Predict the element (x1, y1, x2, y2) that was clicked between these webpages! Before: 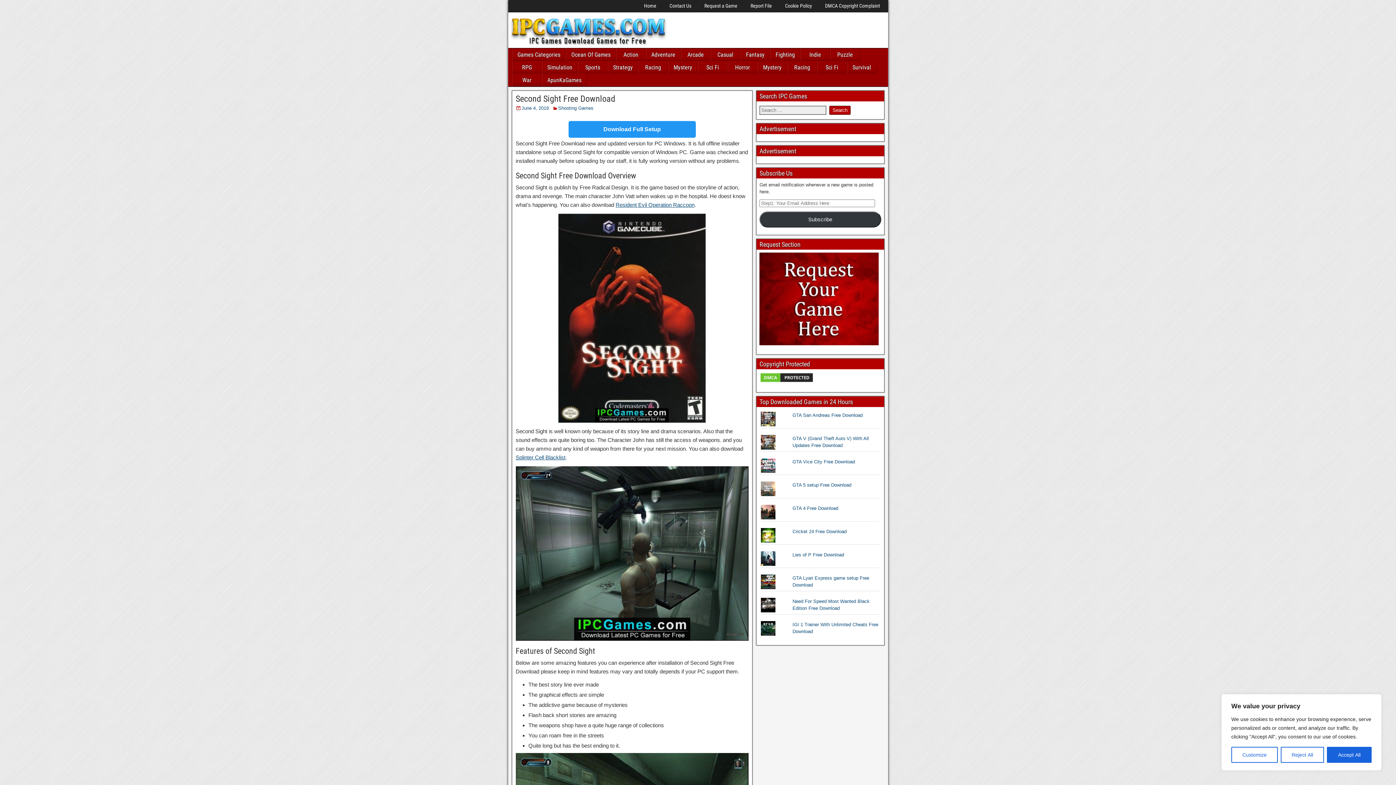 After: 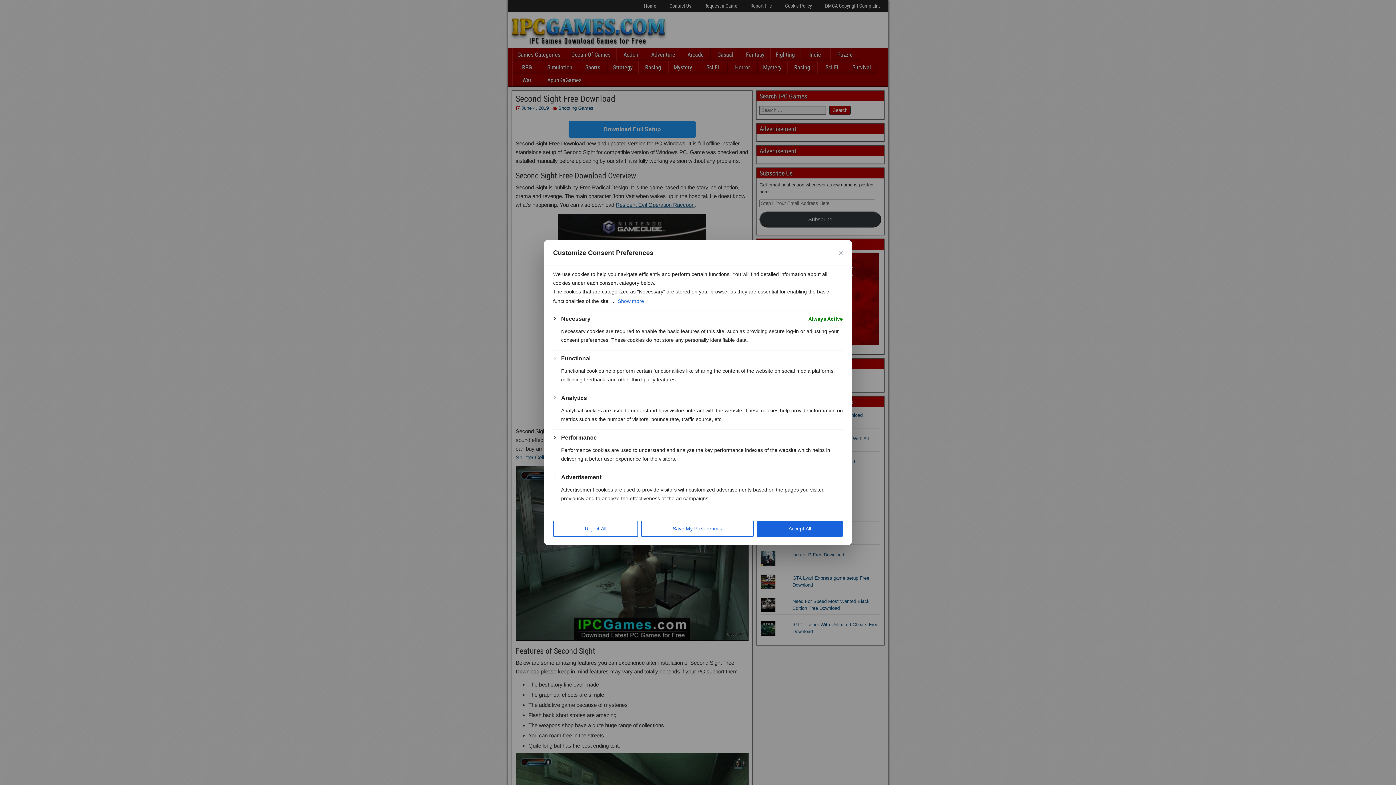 Action: bbox: (1231, 747, 1278, 763) label: Customize